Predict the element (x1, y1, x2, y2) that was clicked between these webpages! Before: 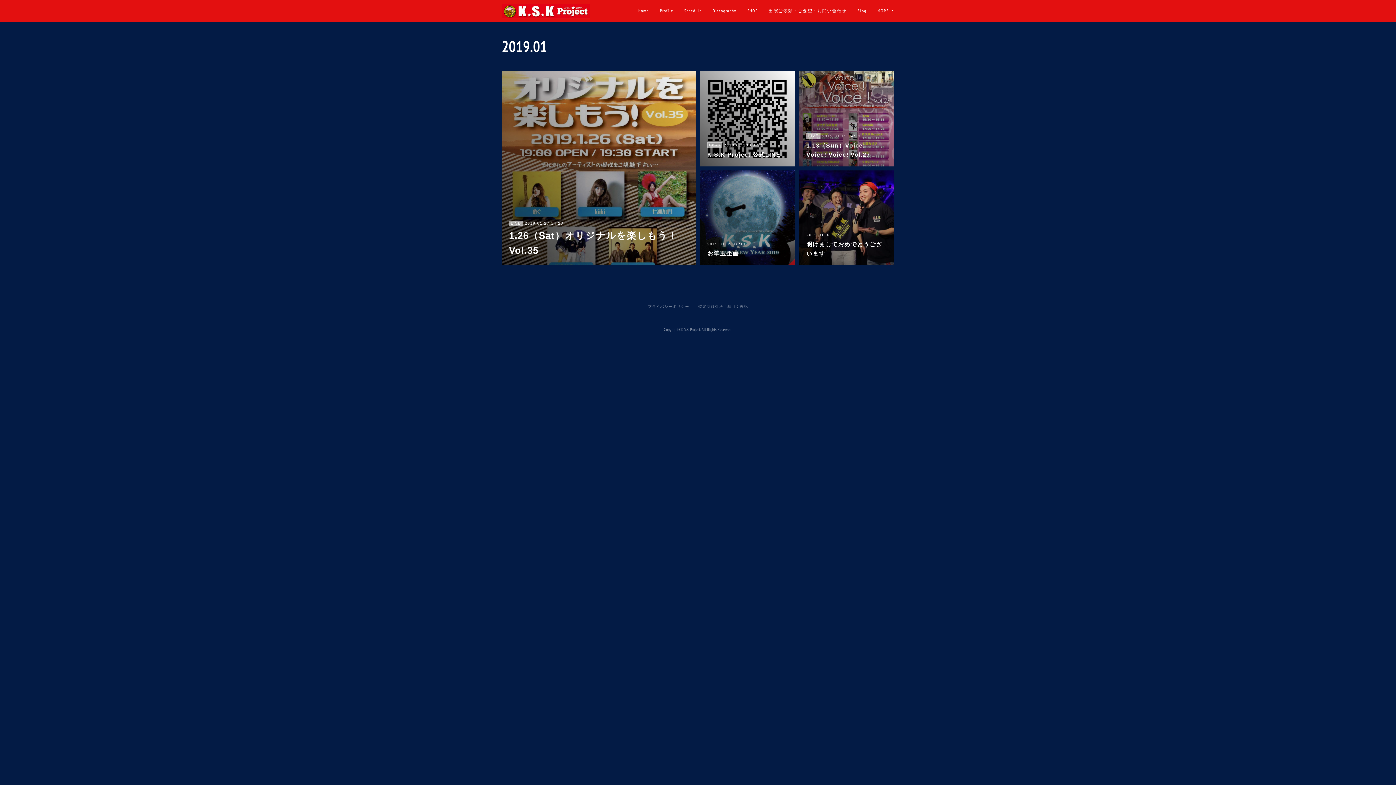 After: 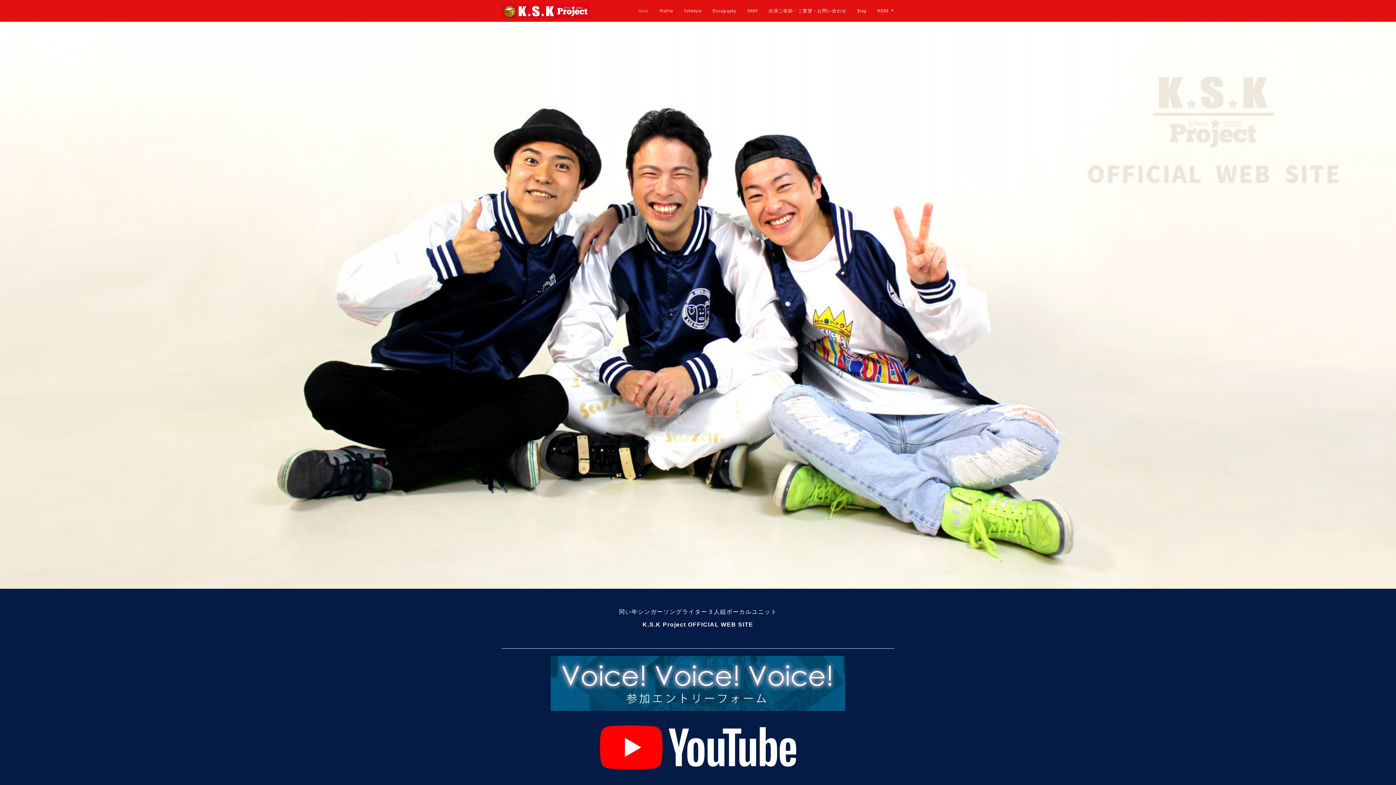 Action: bbox: (501, 4, 590, 18)